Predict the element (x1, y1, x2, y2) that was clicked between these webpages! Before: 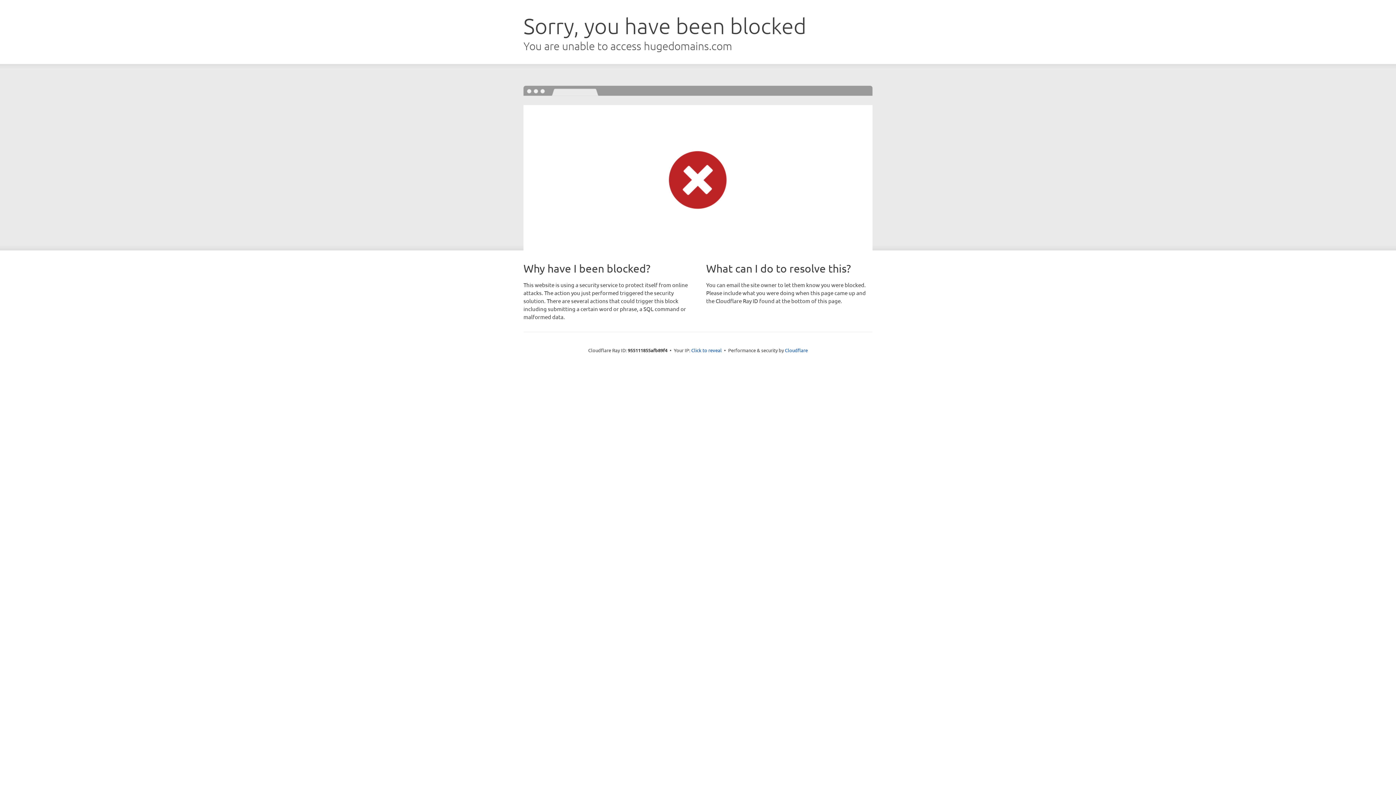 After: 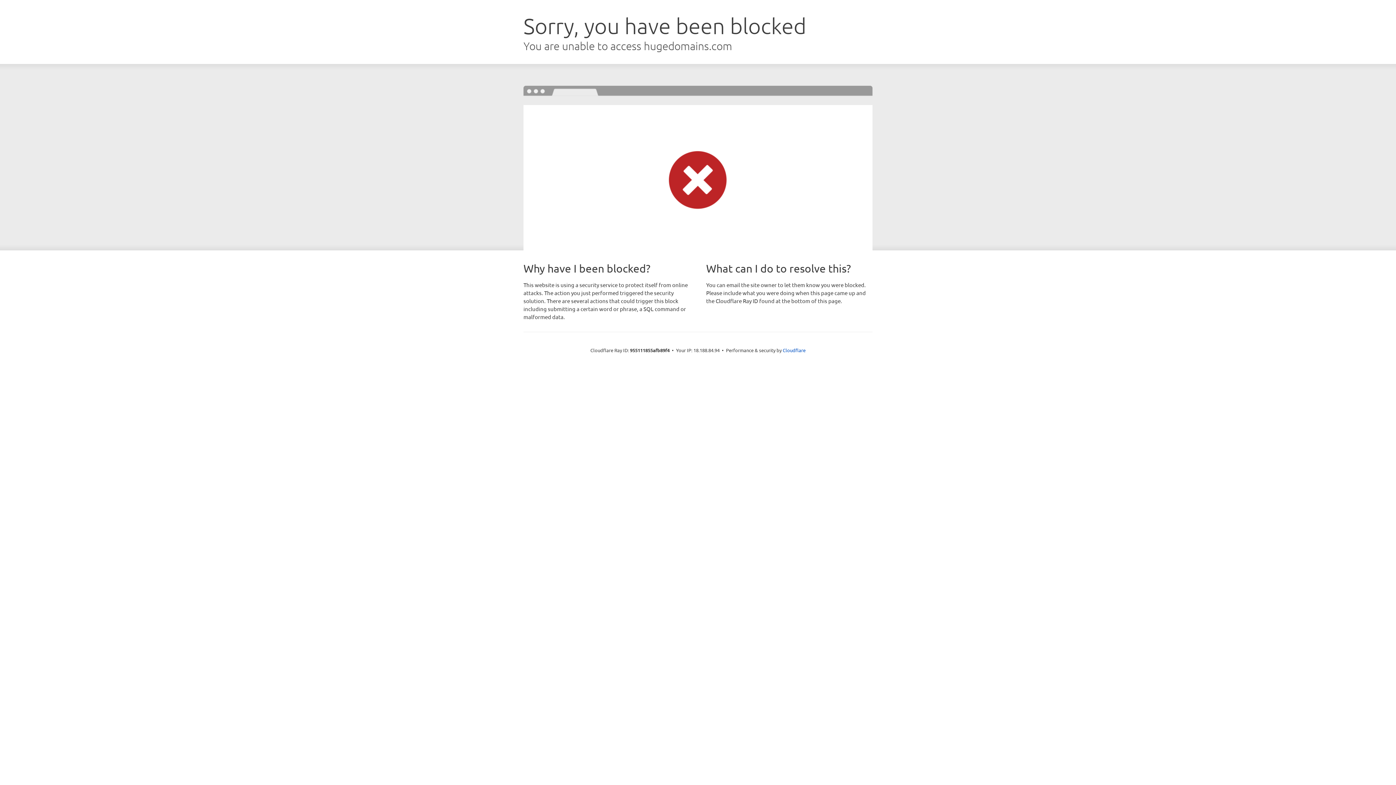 Action: label: Click to reveal bbox: (691, 346, 722, 353)